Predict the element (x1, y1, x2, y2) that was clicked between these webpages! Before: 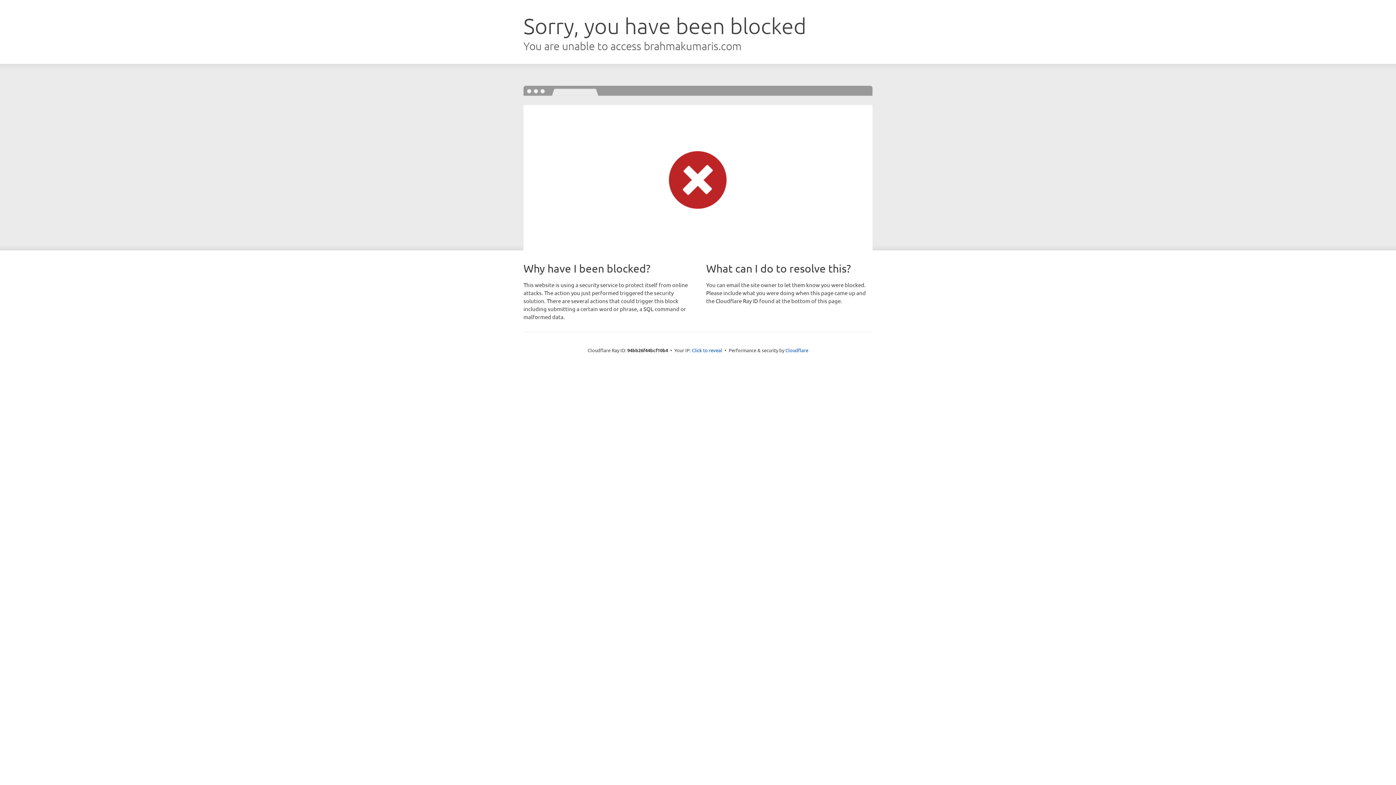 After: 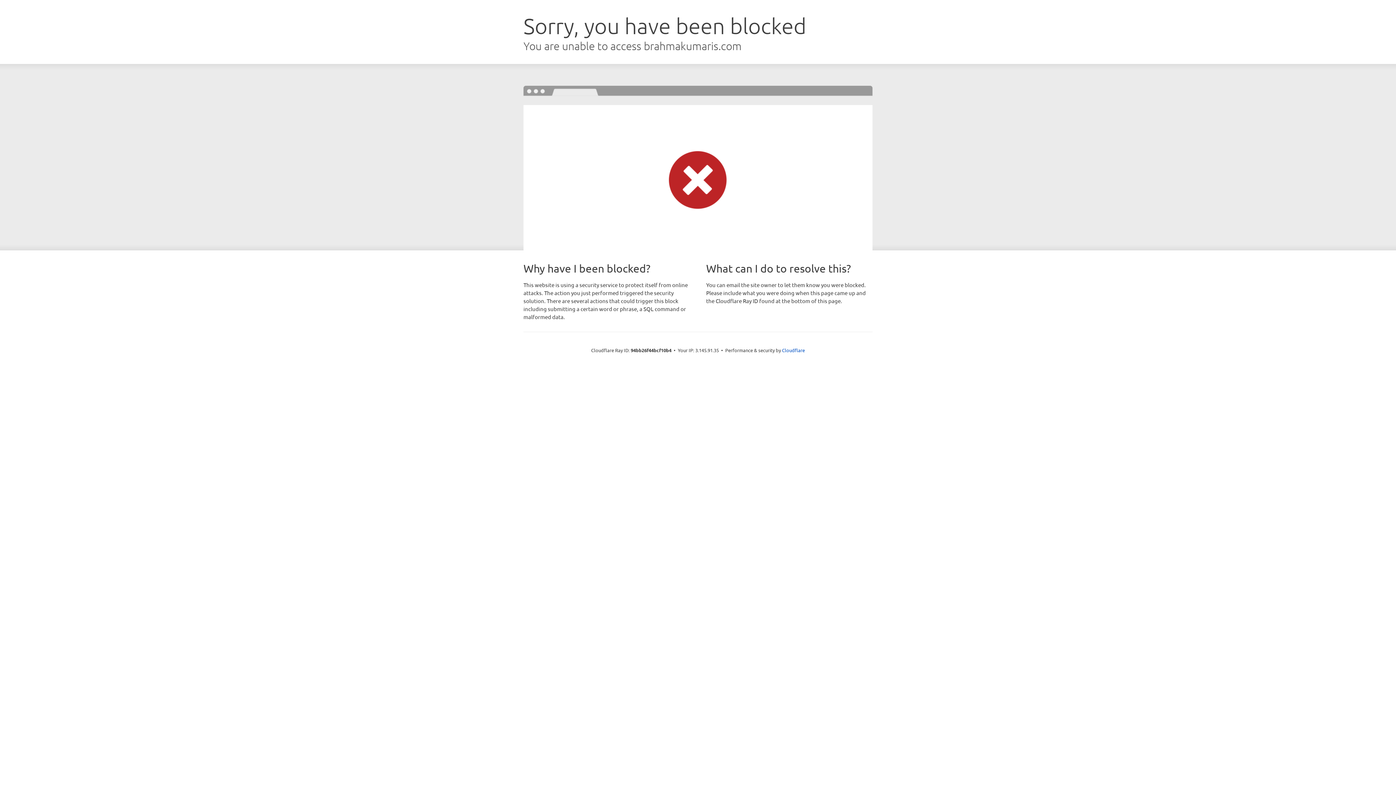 Action: label: Click to reveal bbox: (692, 346, 722, 353)